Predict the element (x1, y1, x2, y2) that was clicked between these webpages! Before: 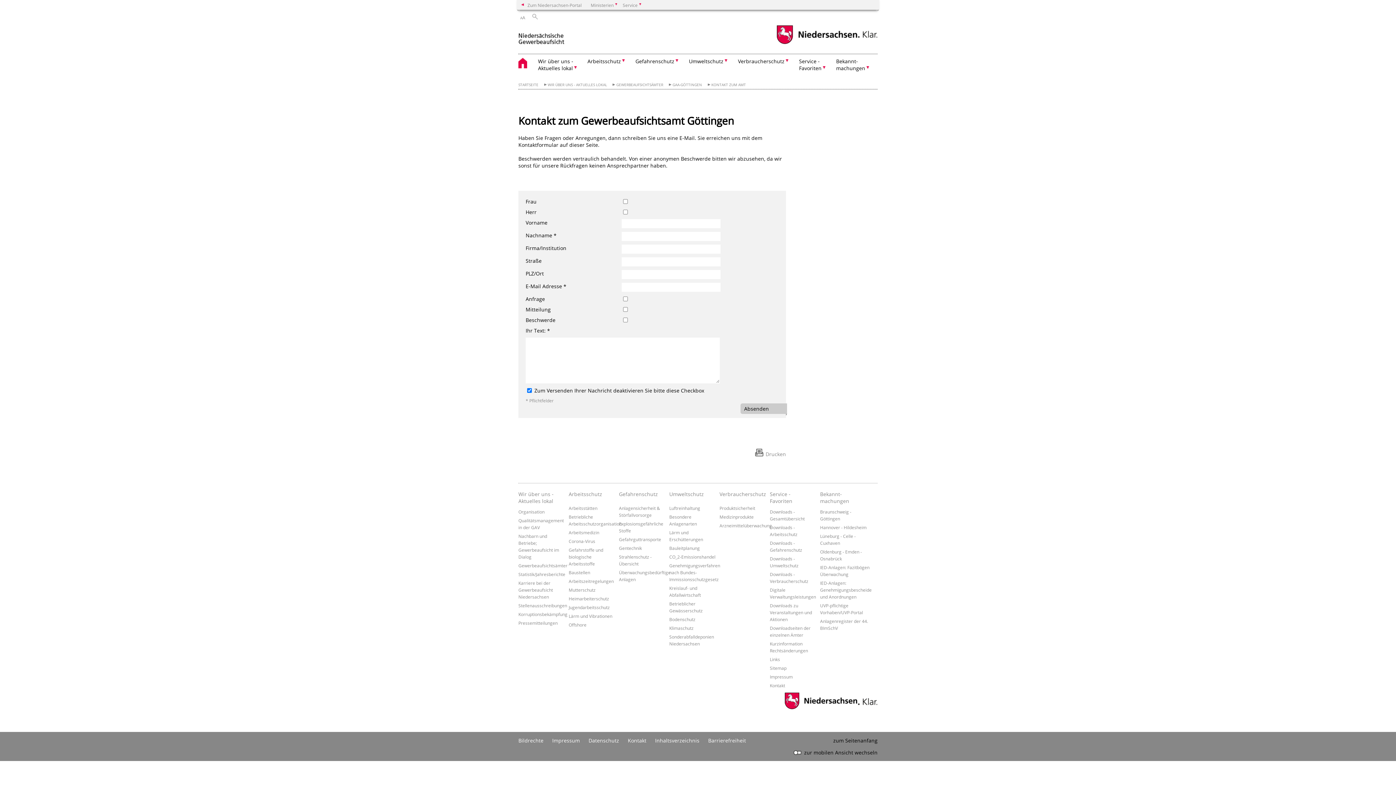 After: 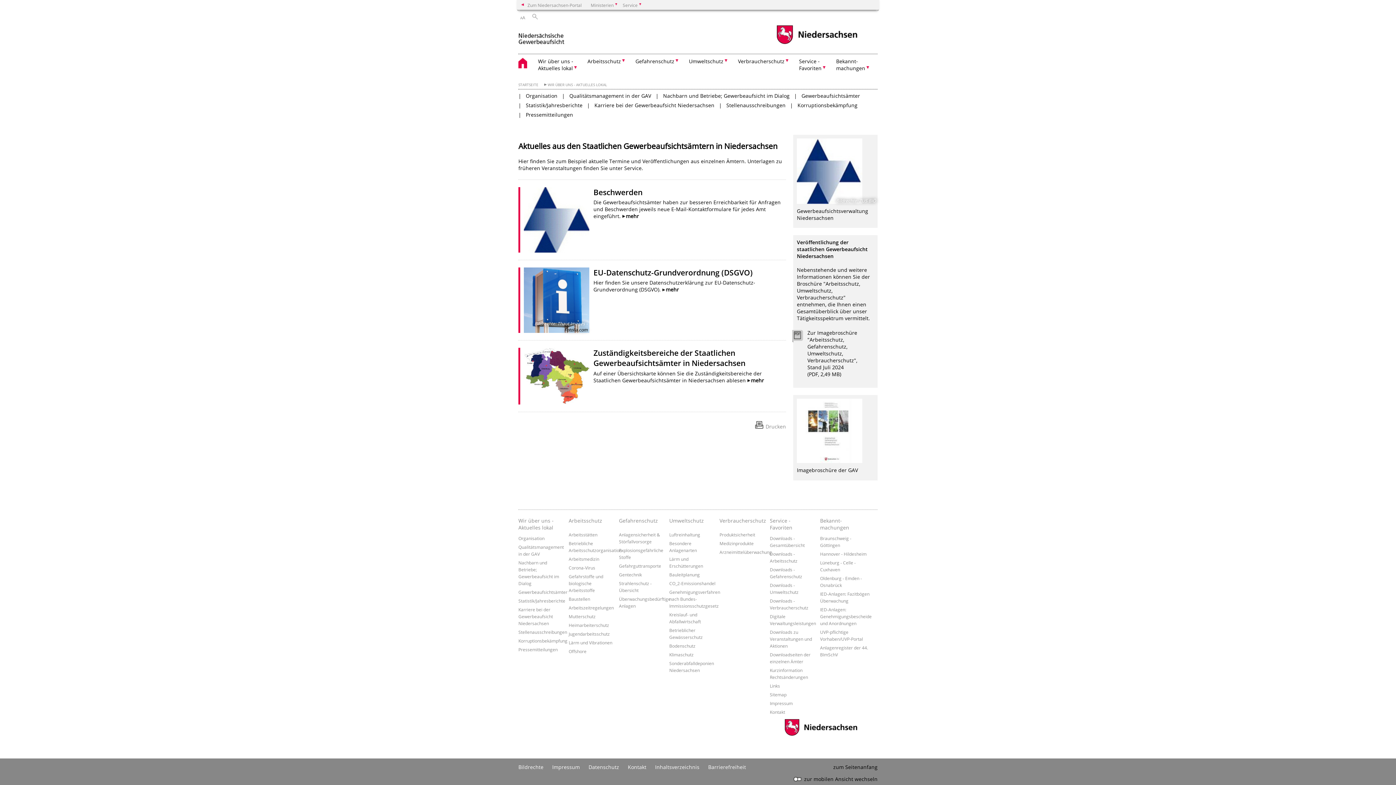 Action: label: Wir über uns -
Aktuelles lokal bbox: (518, 490, 565, 508)